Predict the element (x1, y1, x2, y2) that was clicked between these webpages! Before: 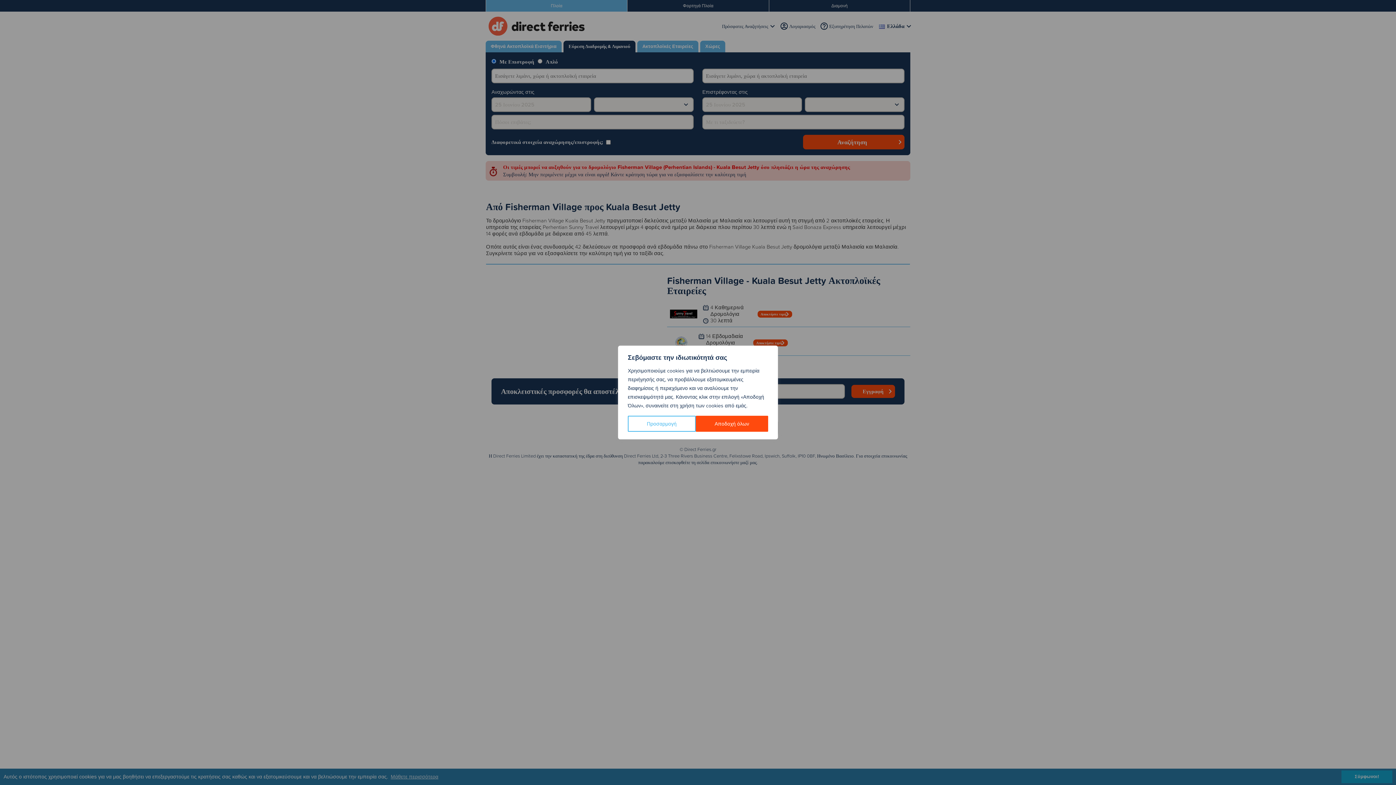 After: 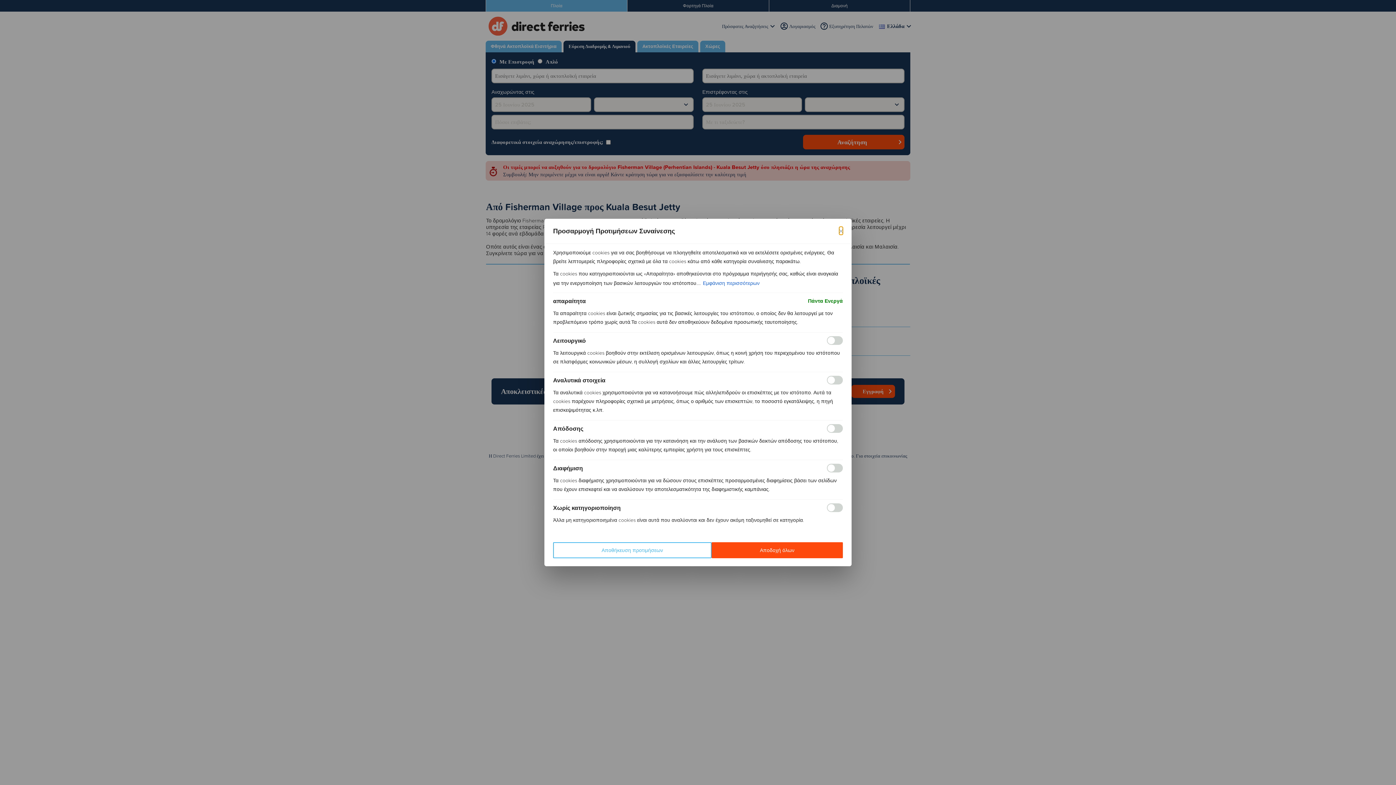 Action: bbox: (628, 416, 695, 432) label: Προσαρμογή